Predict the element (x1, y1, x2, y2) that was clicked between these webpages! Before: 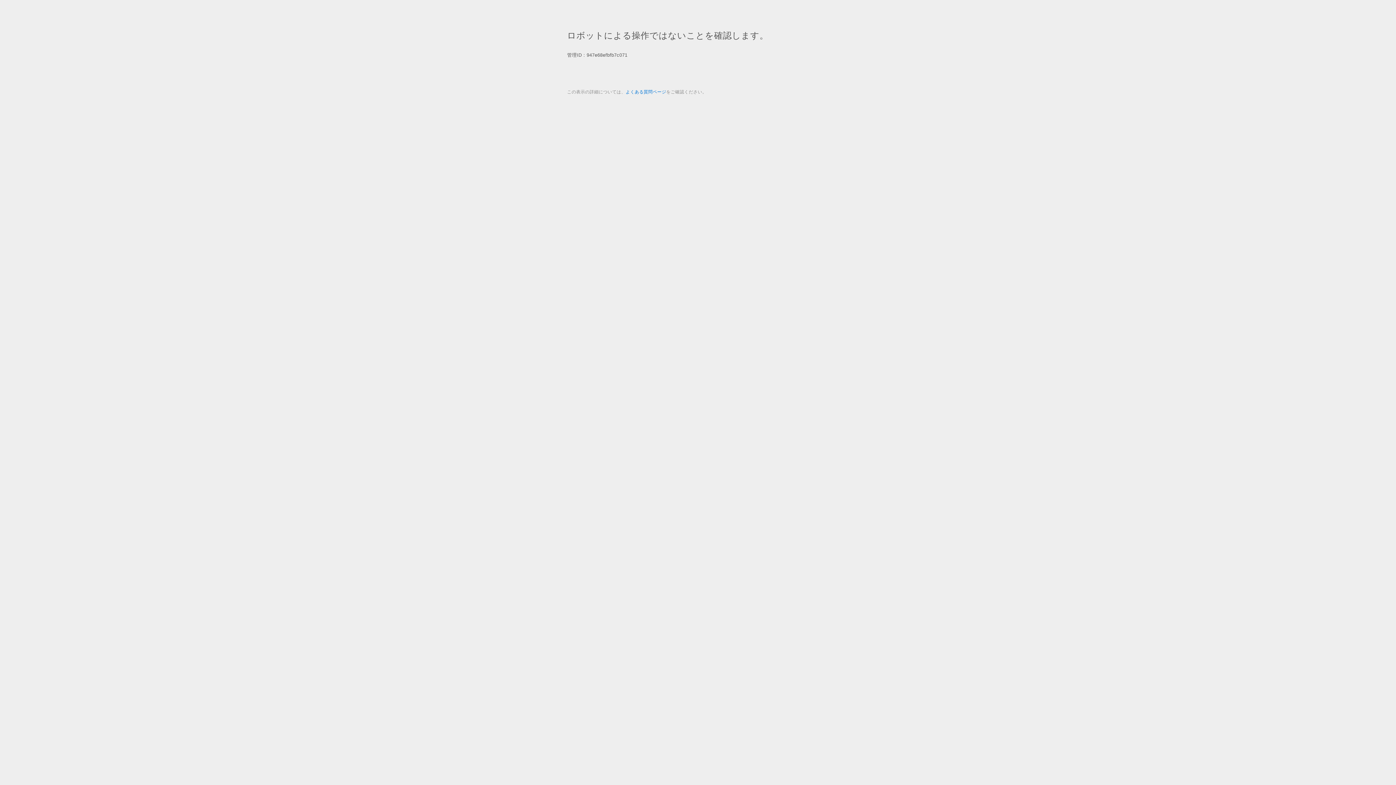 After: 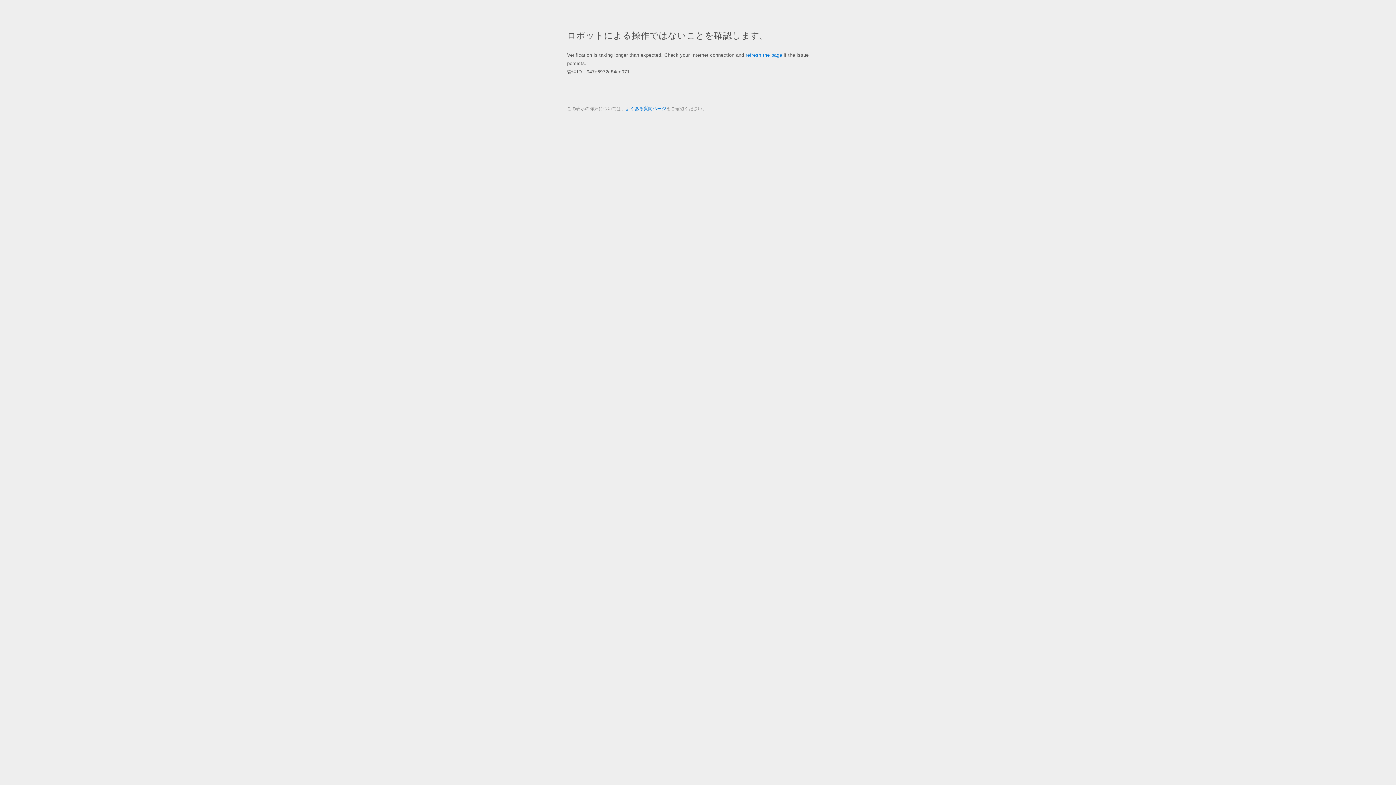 Action: label: よくある質問ページ bbox: (625, 89, 666, 94)